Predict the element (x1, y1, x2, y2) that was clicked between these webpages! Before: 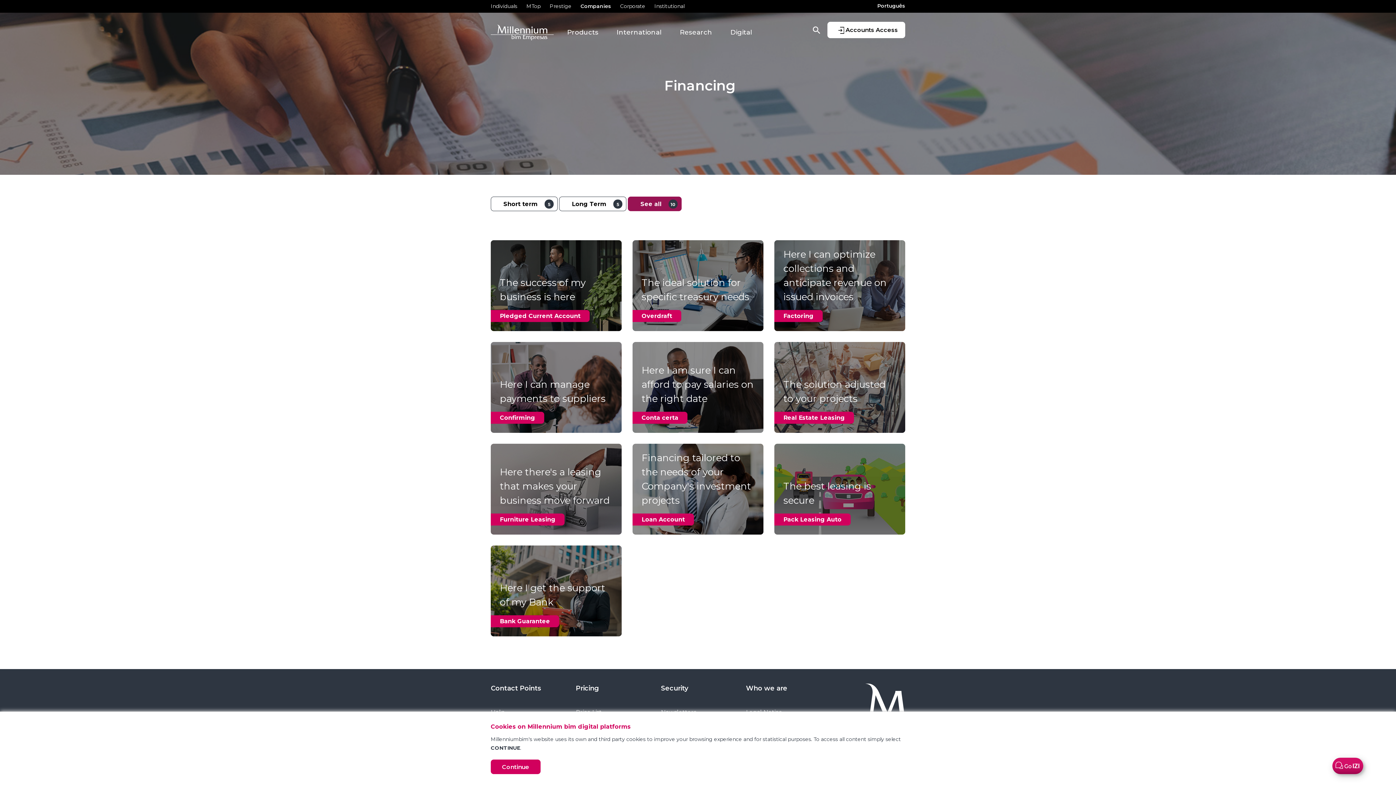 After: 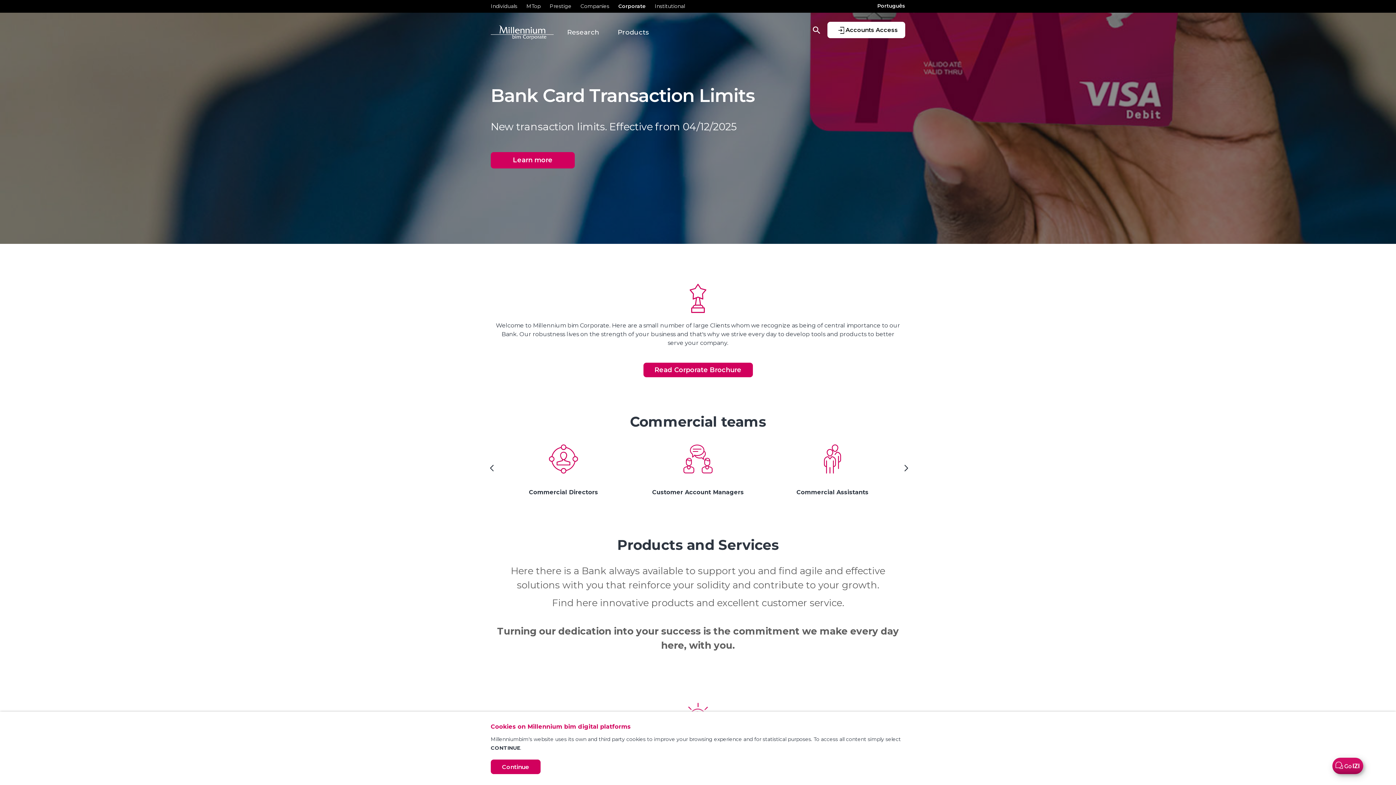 Action: label: Corporate bbox: (620, 0, 645, 12)